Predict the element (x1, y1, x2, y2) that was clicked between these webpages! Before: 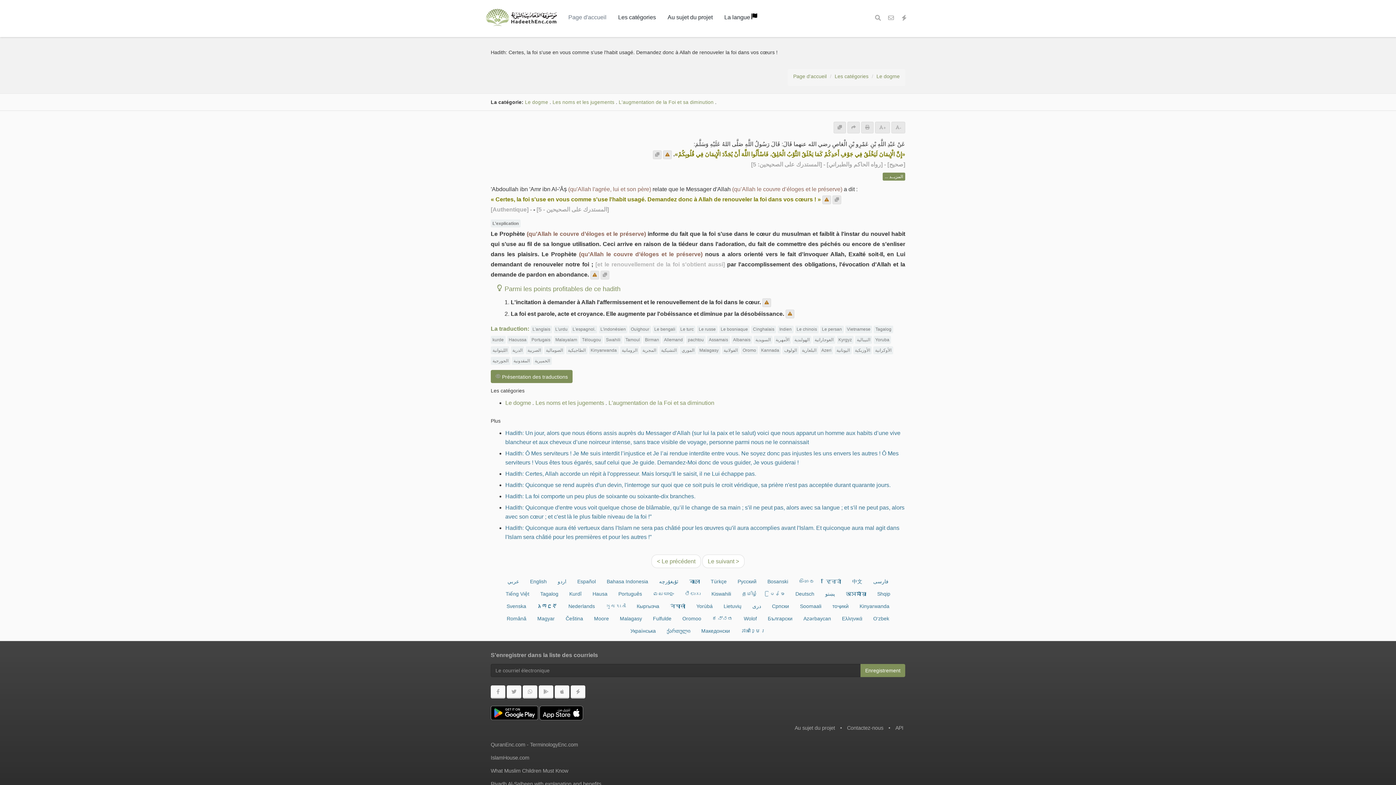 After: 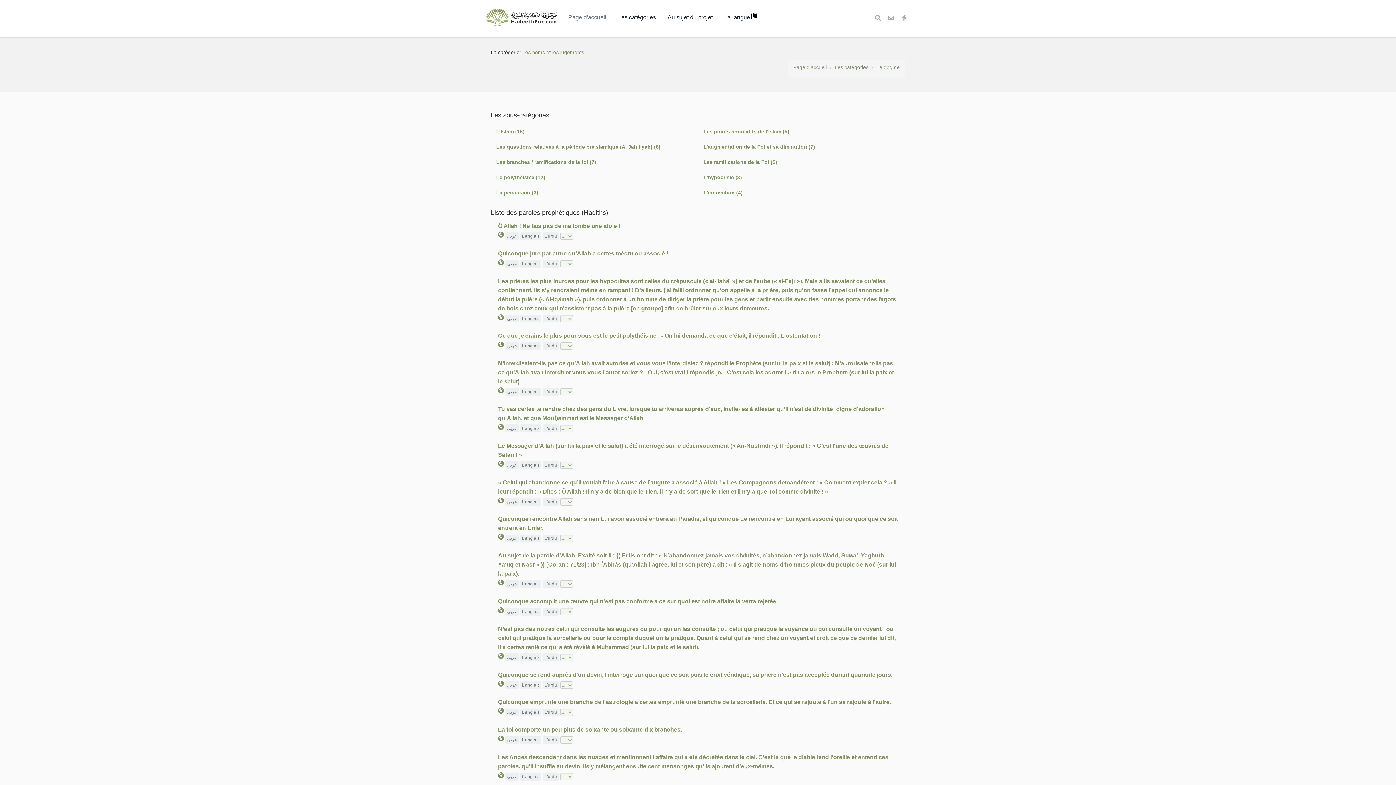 Action: label: Les noms et les jugements bbox: (552, 99, 614, 105)